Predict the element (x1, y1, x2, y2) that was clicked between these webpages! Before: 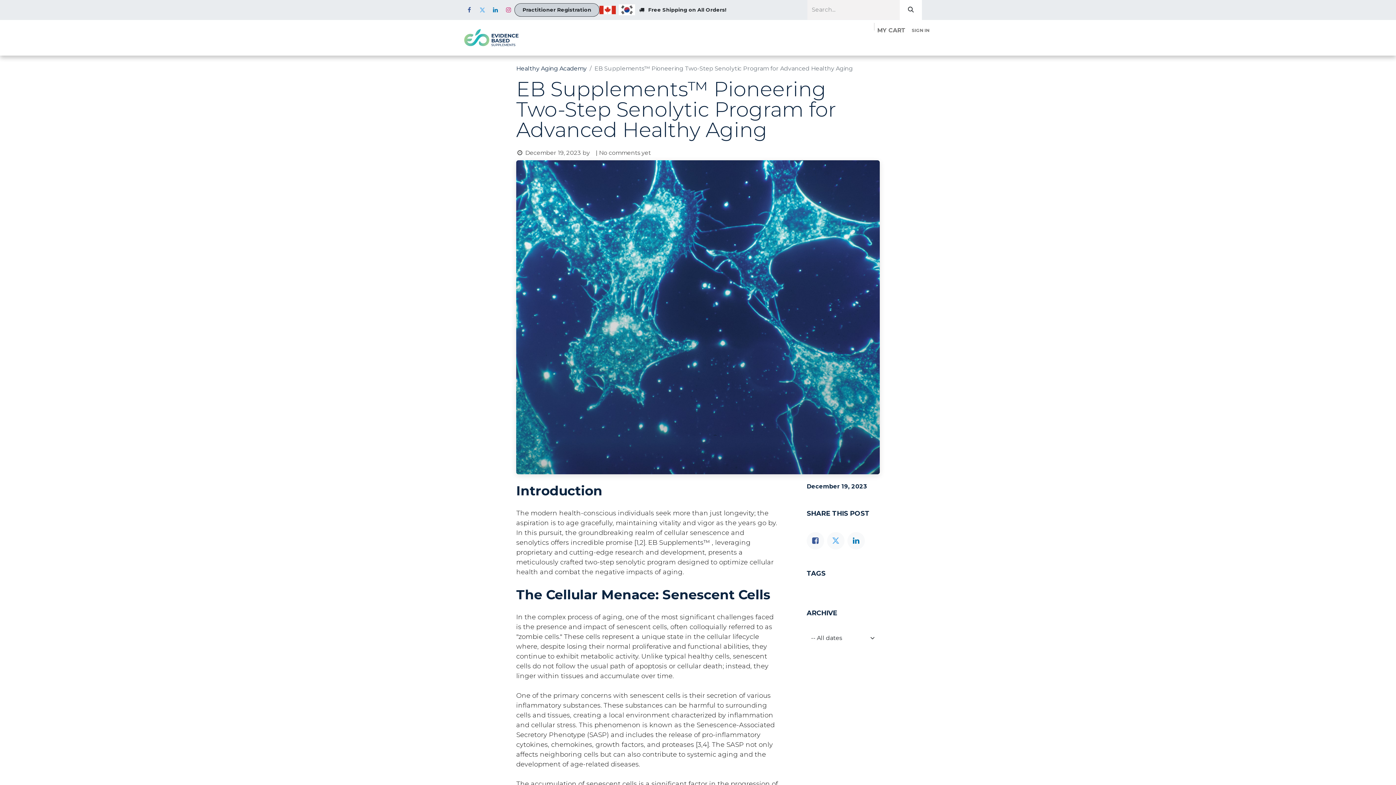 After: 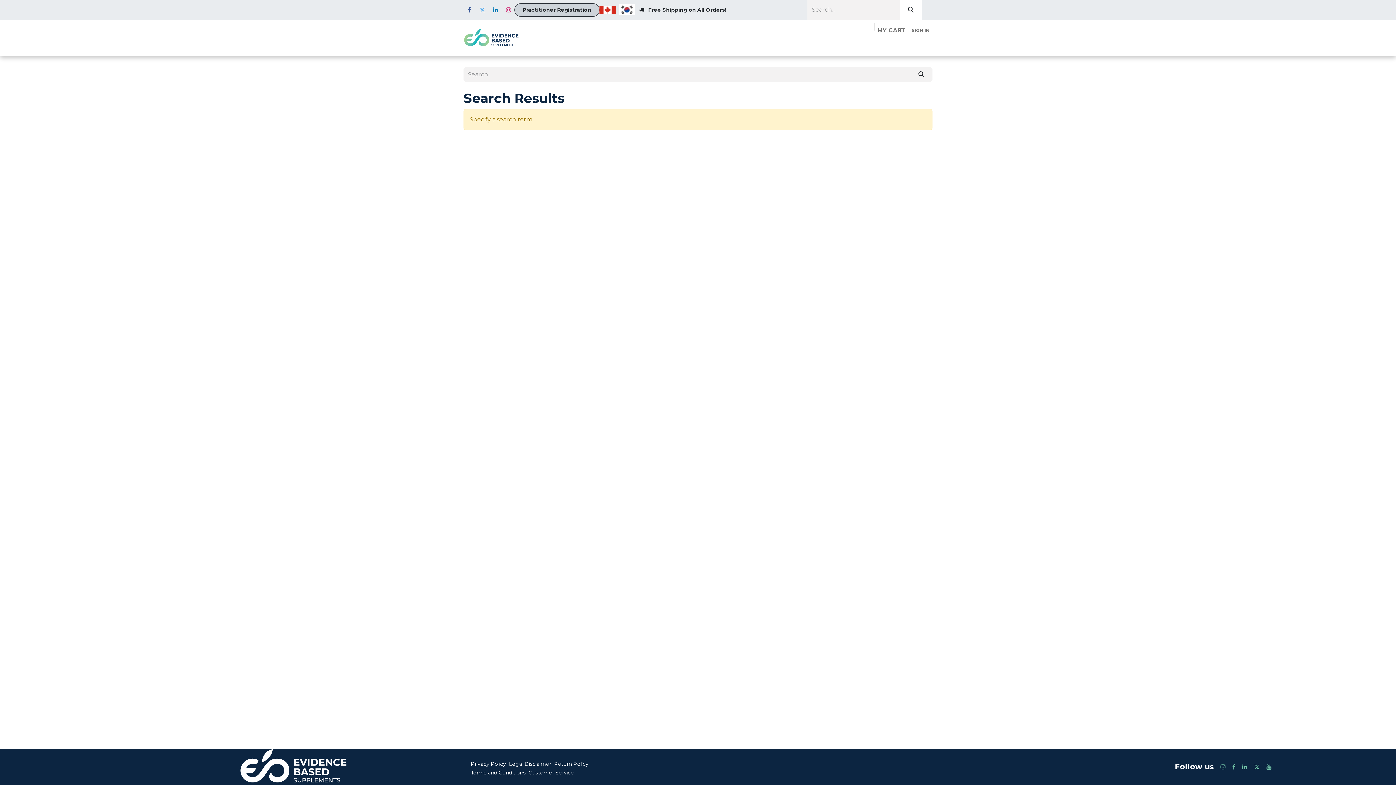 Action: bbox: (900, 0, 922, 19) label: Search